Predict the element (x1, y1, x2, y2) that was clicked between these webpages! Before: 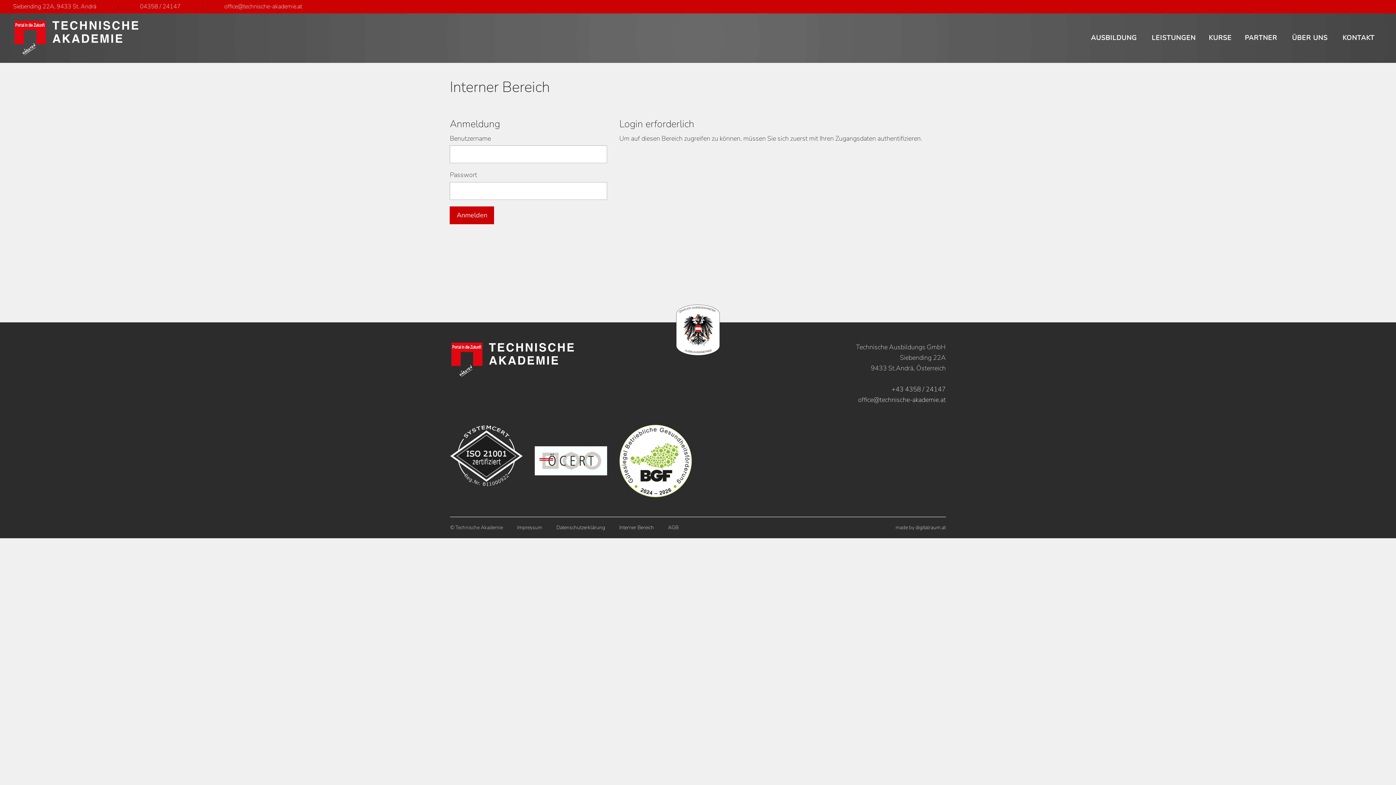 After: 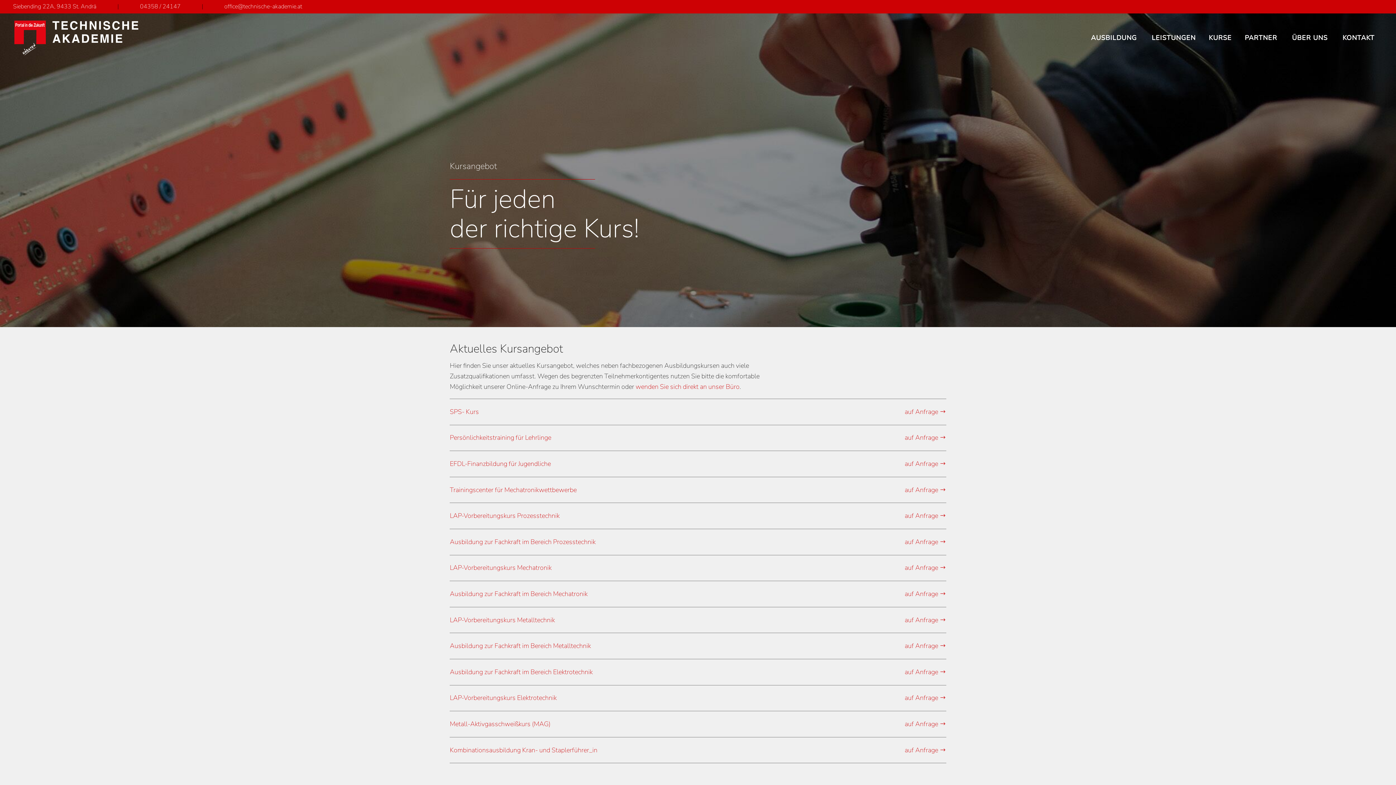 Action: label: KURSE bbox: (1202, 29, 1238, 46)